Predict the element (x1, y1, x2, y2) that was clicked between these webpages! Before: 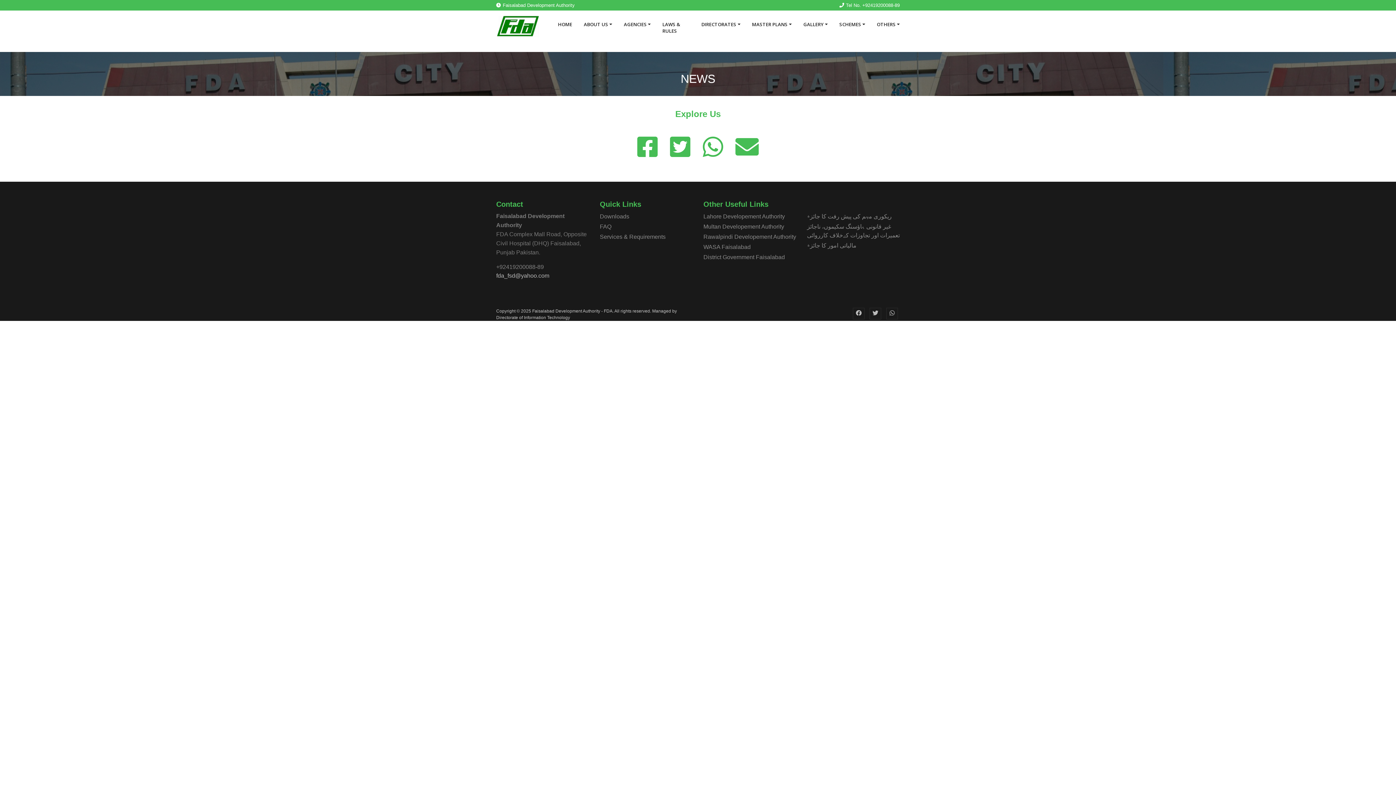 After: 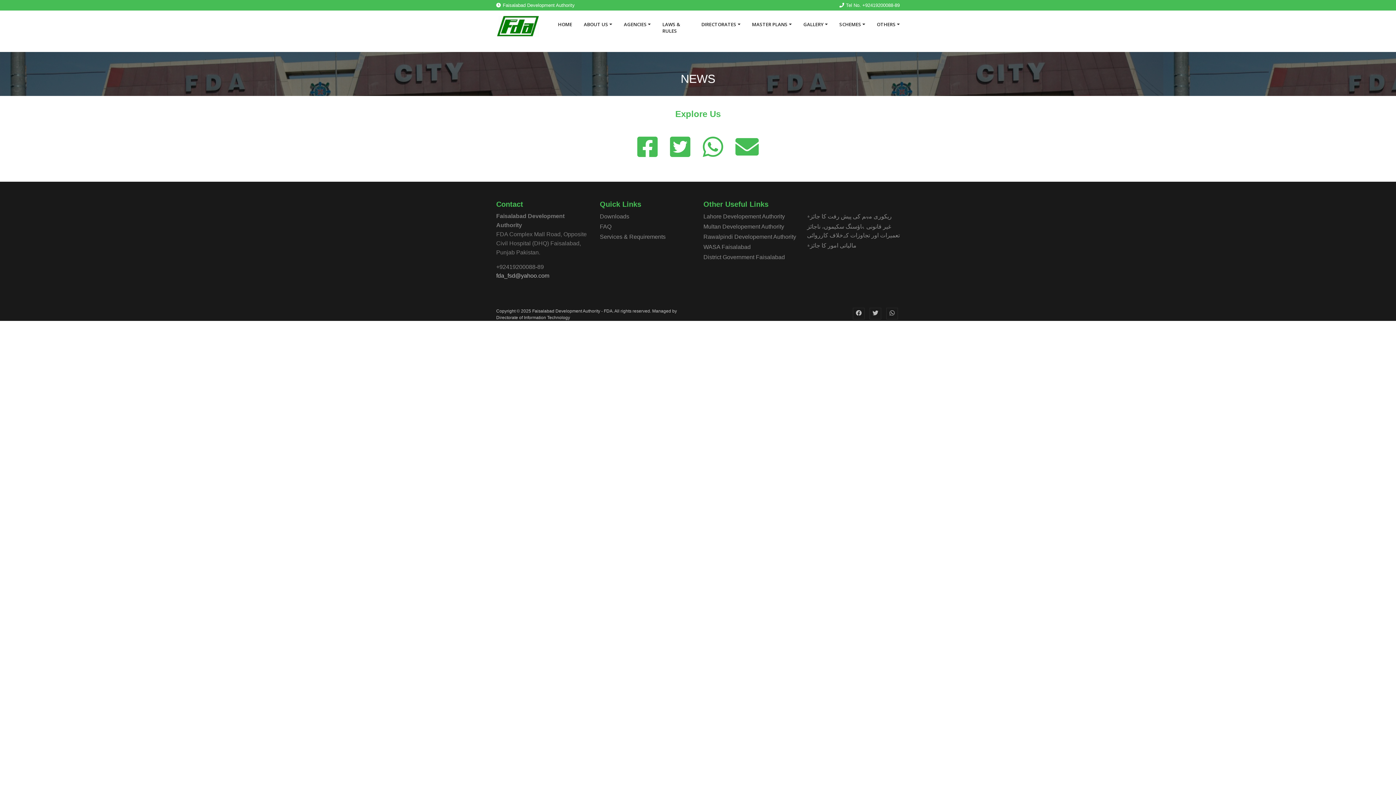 Action: bbox: (632, 129, 663, 166)